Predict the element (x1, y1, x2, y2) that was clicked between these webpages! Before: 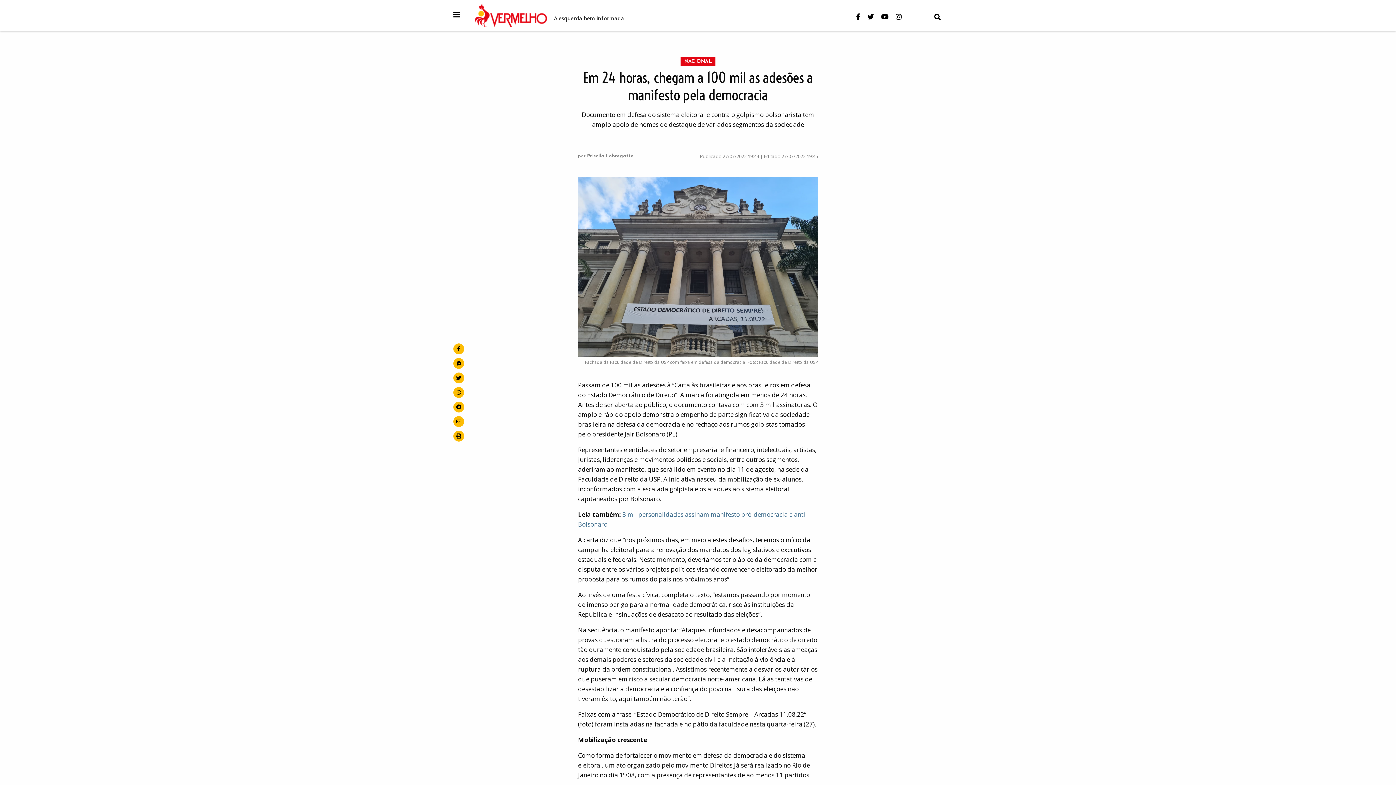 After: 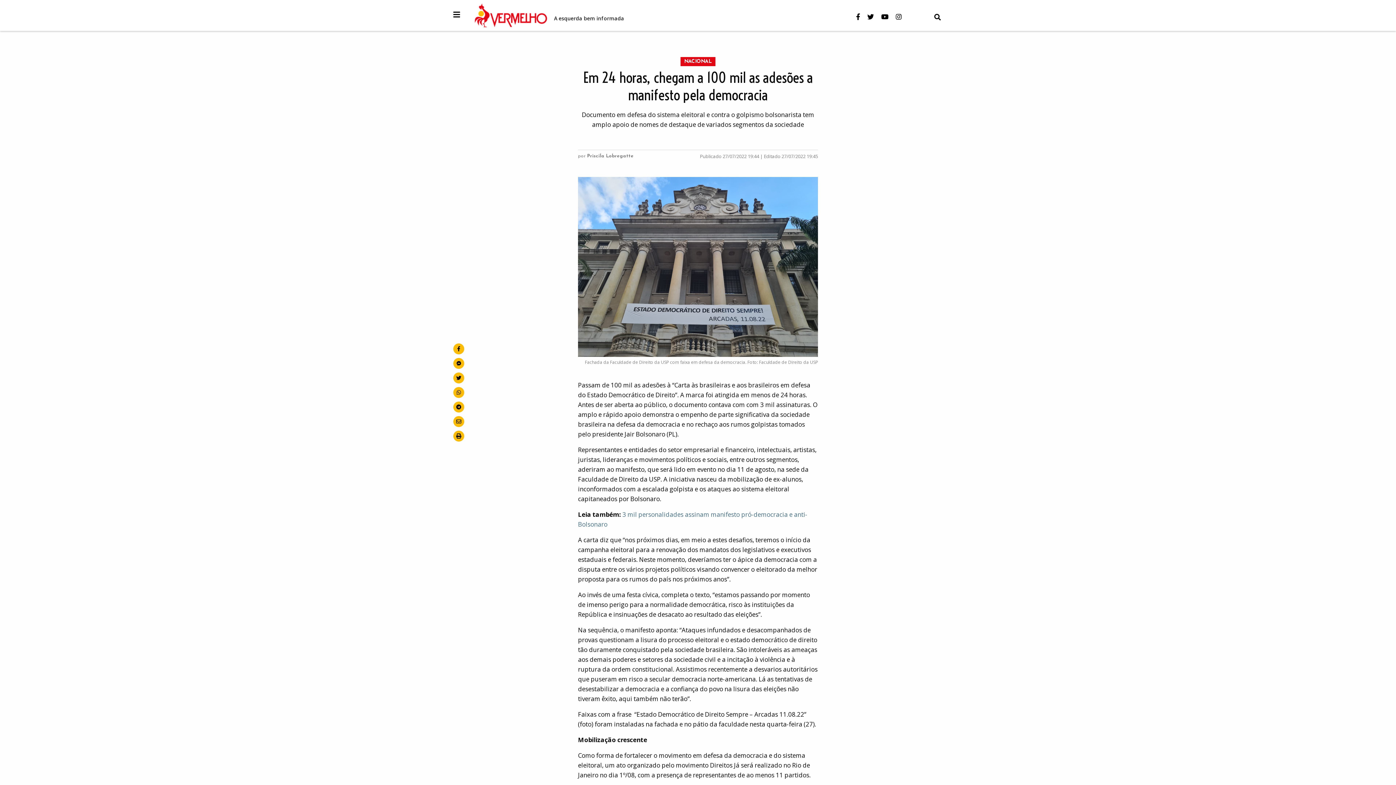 Action: label: por e-mail bbox: (453, 416, 464, 427)